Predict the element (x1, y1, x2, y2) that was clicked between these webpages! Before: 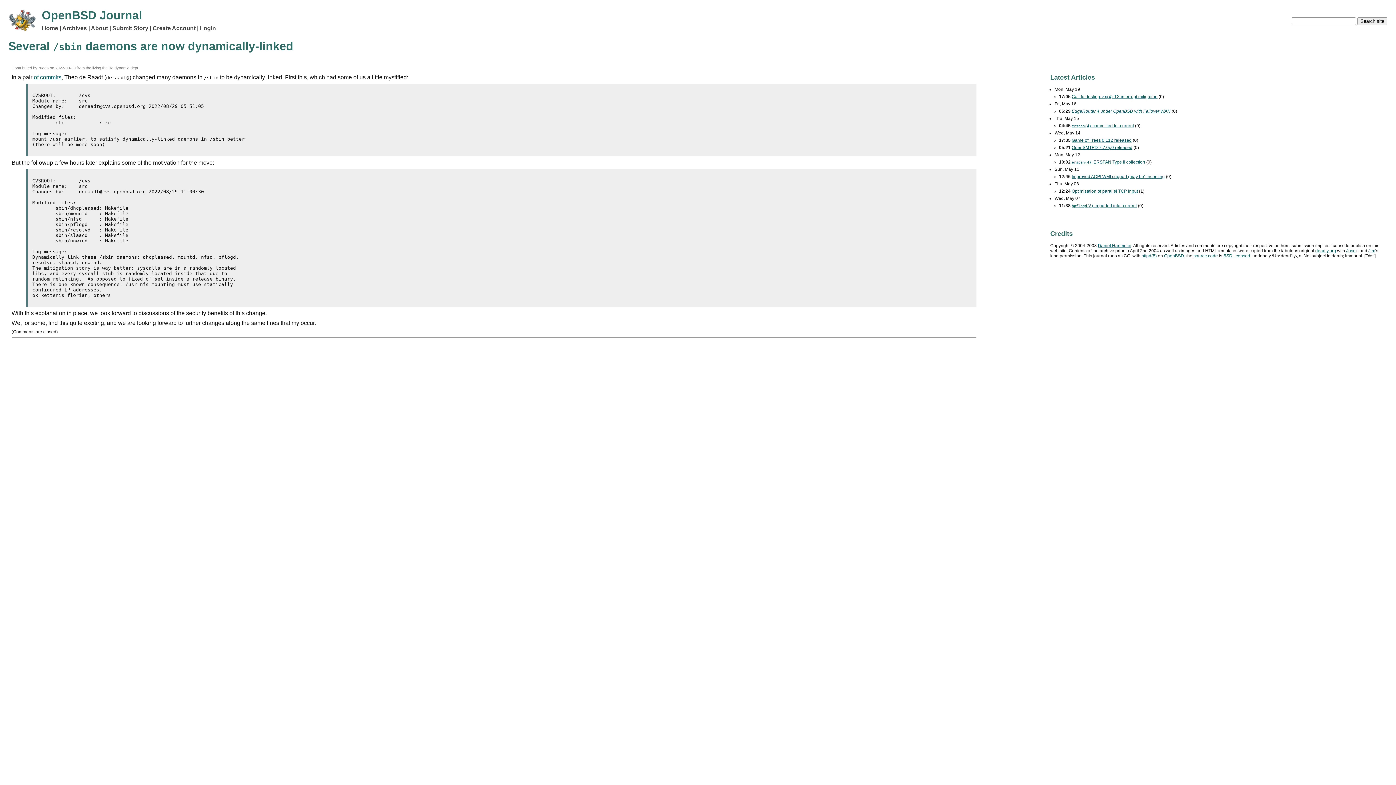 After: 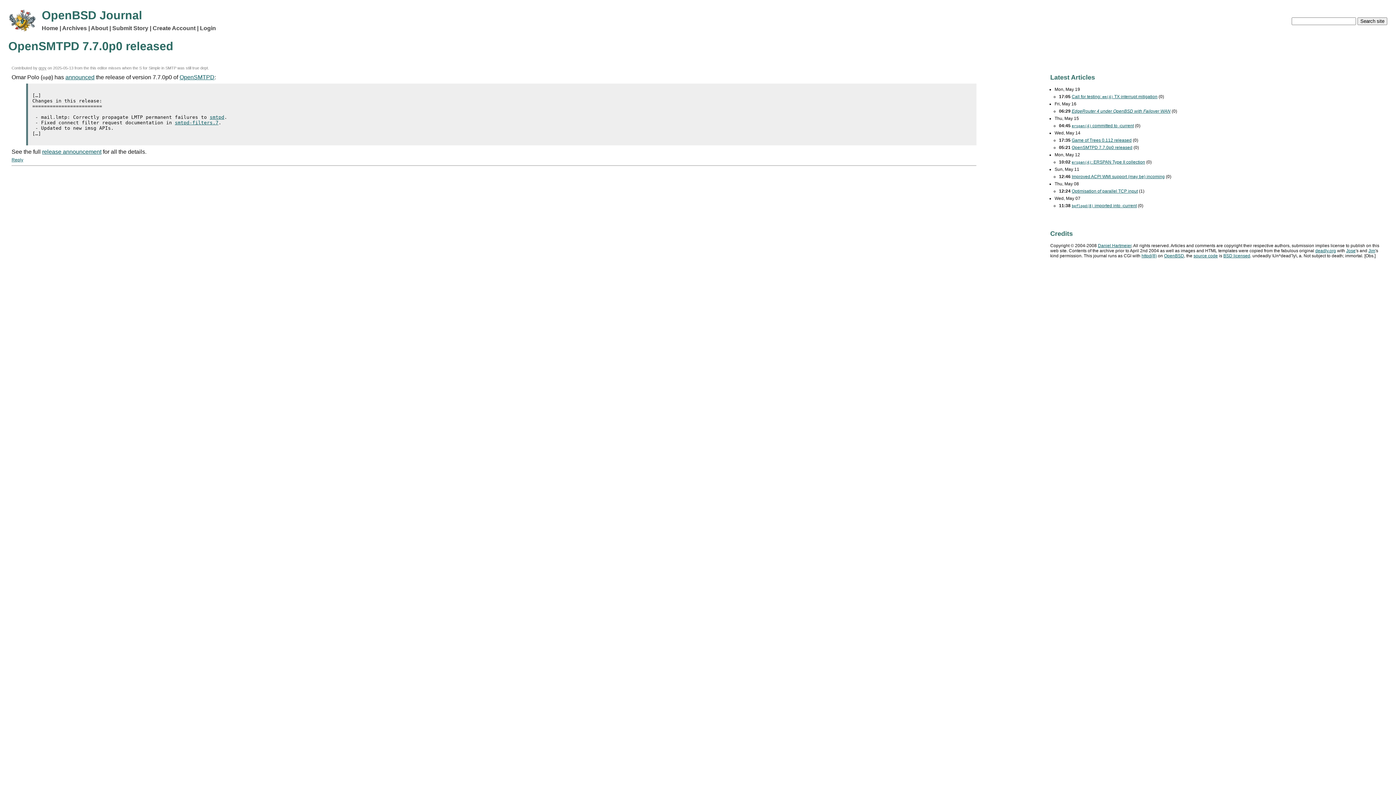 Action: bbox: (1072, 145, 1132, 150) label: OpenSMTPD 7.7.0p0 released